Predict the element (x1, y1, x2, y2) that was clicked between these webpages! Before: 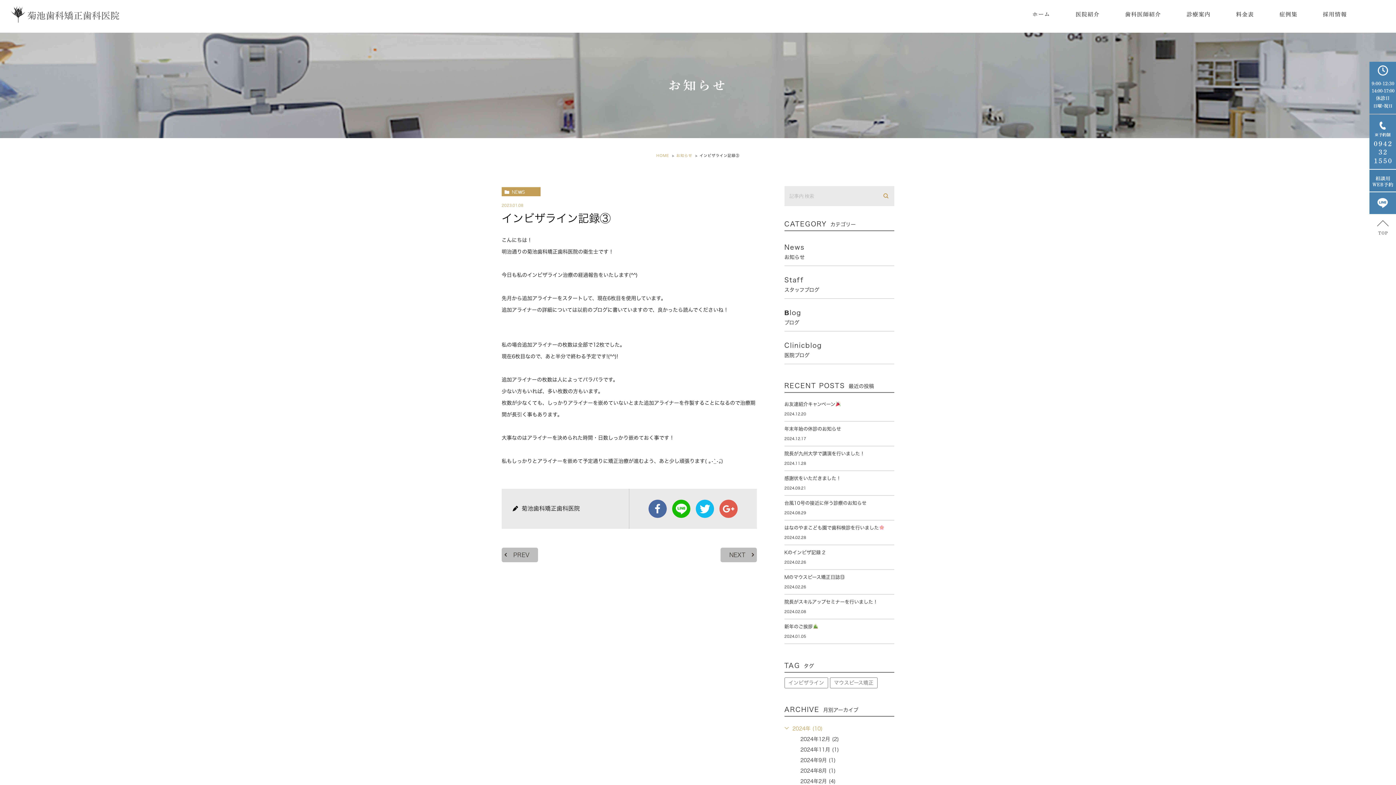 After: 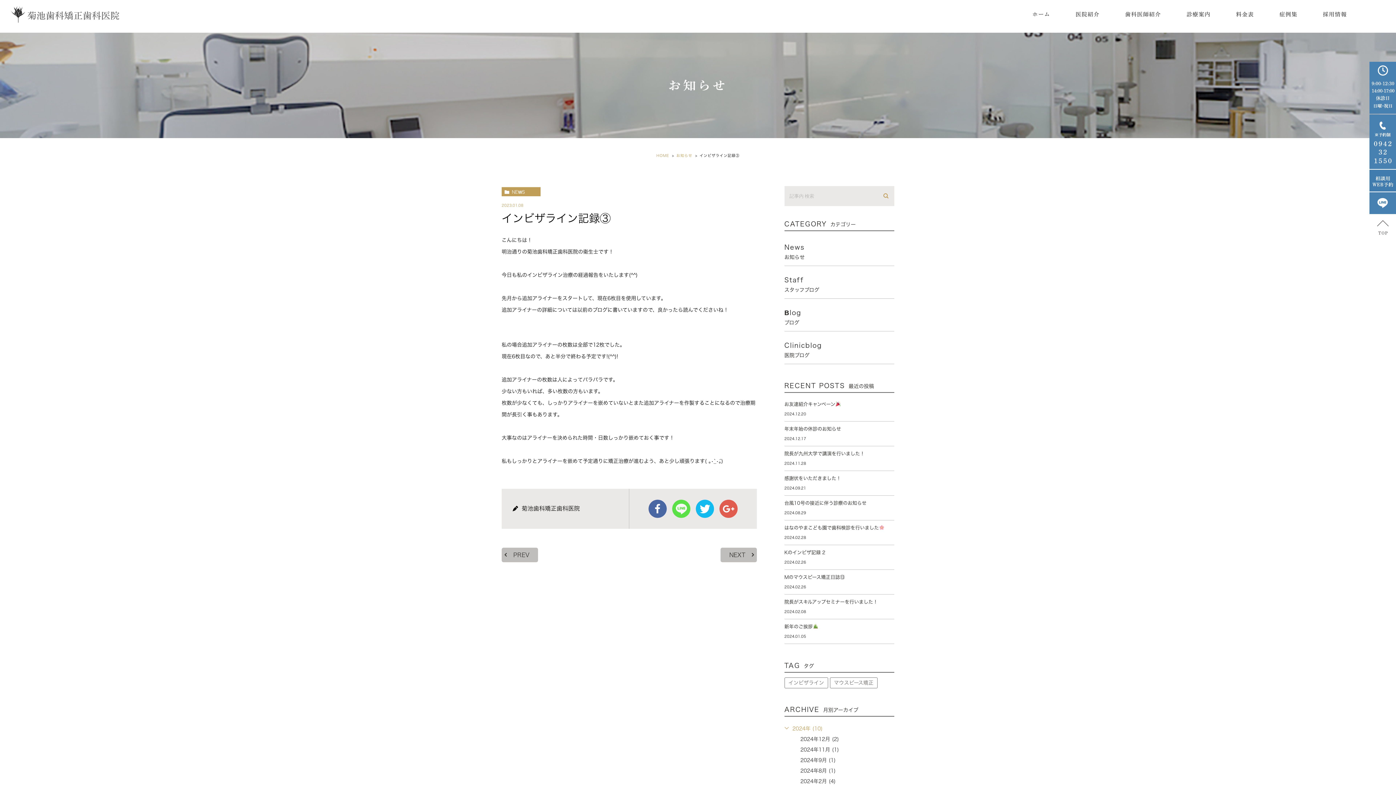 Action: bbox: (672, 500, 690, 518) label: Line